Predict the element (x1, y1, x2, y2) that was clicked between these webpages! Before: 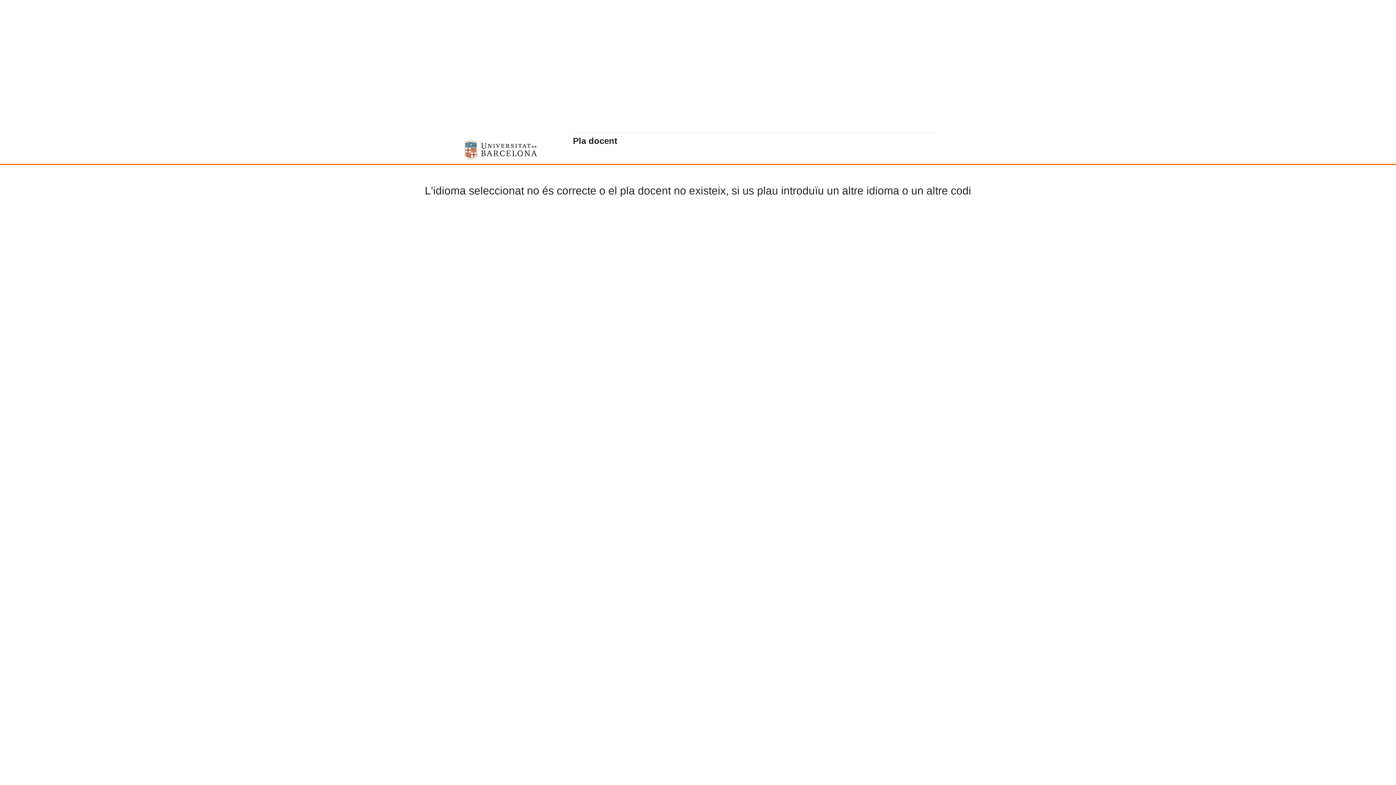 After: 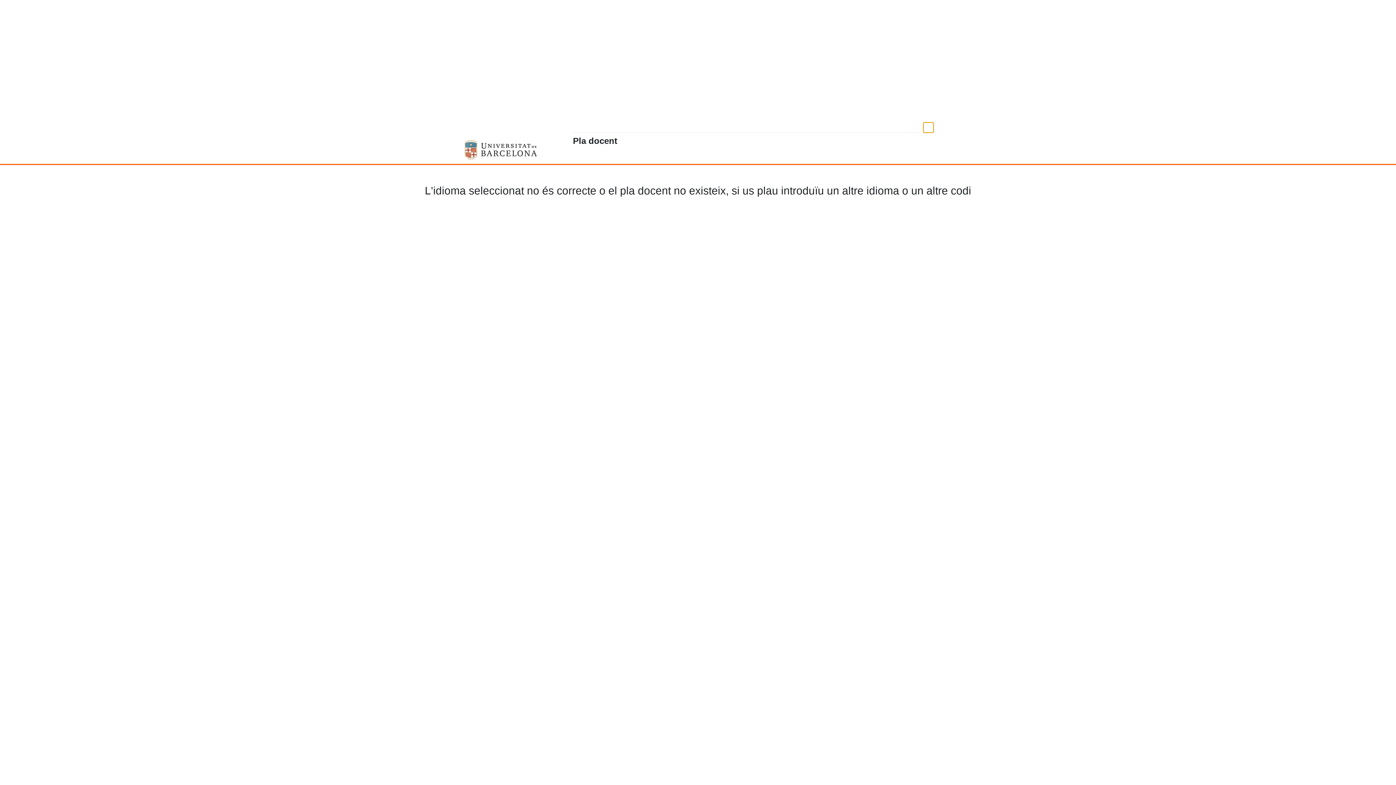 Action: bbox: (923, 122, 933, 132)